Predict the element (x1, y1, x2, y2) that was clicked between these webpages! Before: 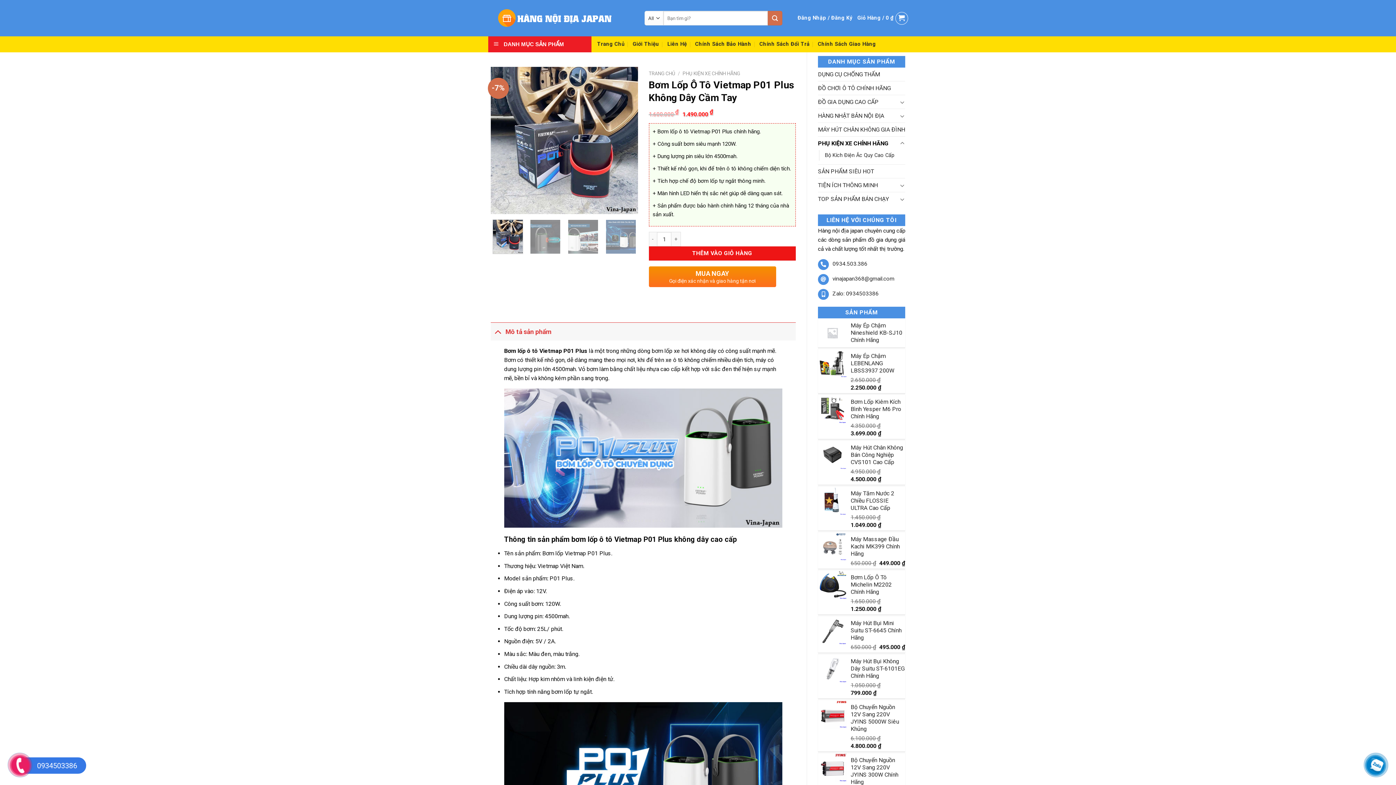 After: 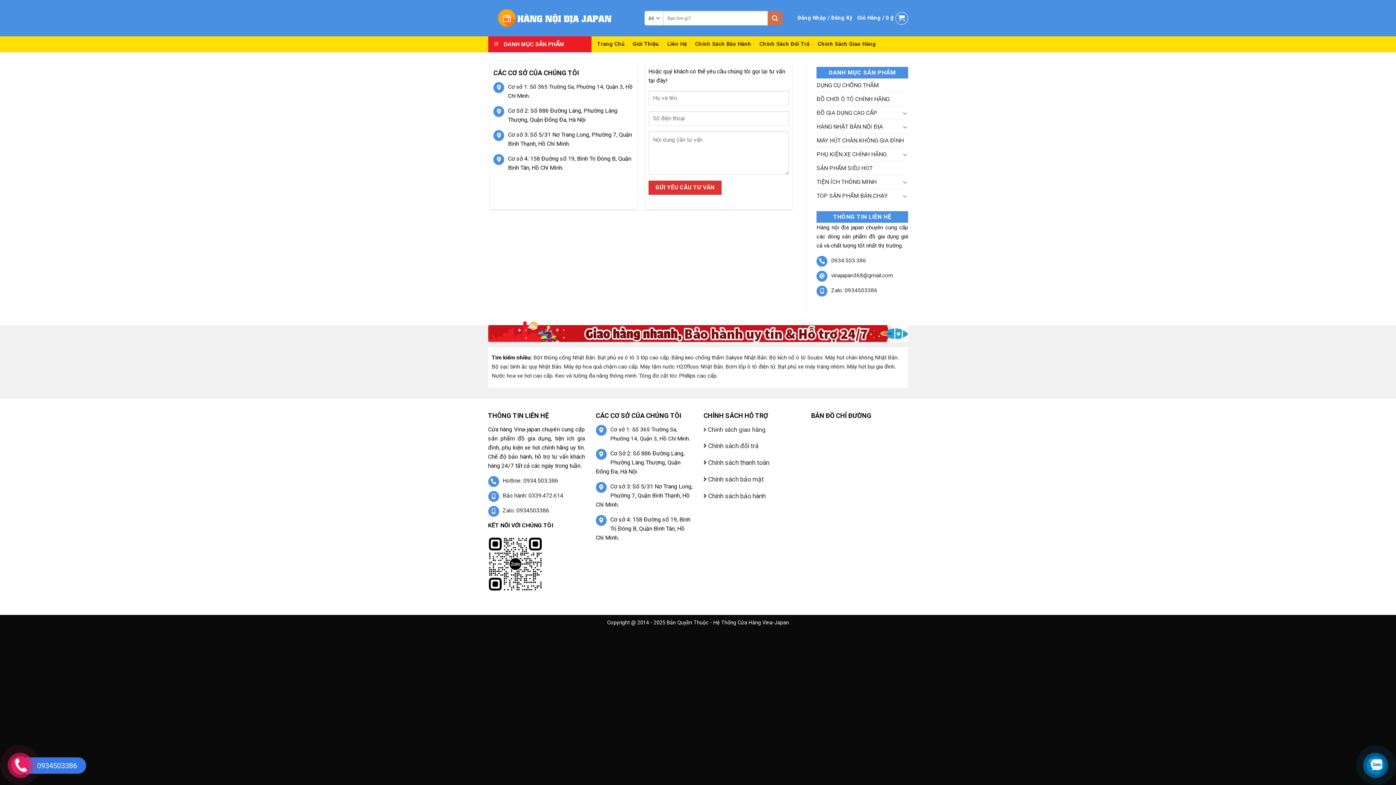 Action: label: Liên Hệ bbox: (667, 37, 687, 51)